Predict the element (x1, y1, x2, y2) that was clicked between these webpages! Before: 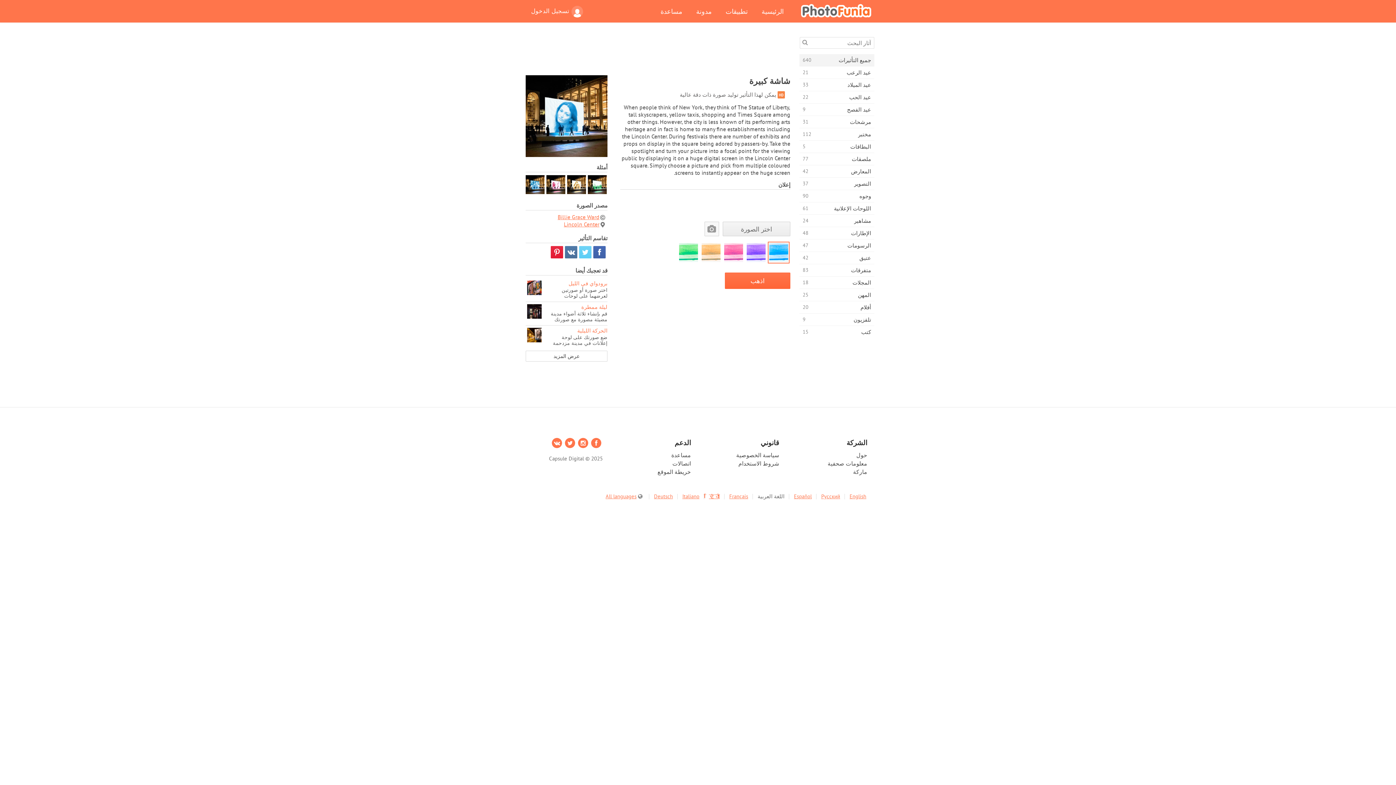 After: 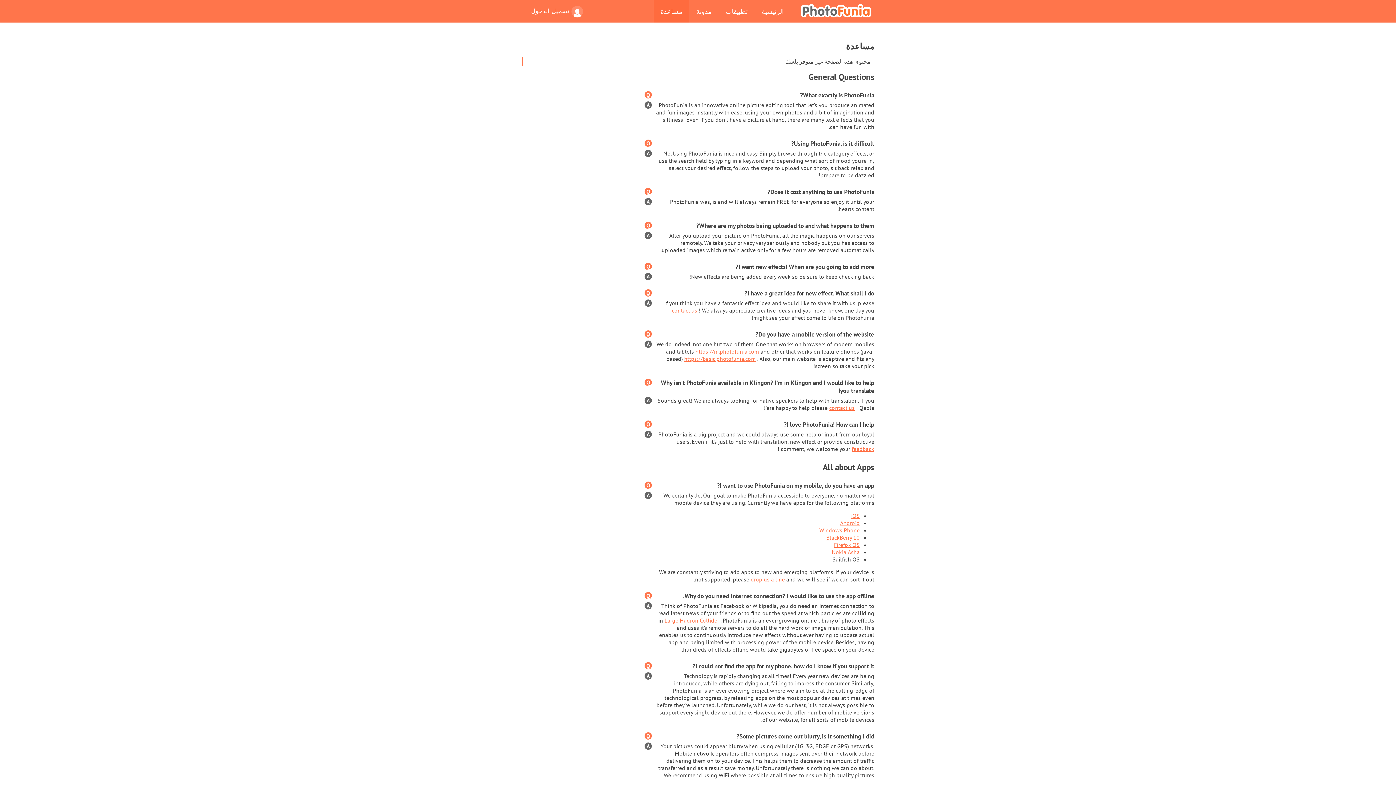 Action: bbox: (671, 451, 691, 458) label: مساعدة